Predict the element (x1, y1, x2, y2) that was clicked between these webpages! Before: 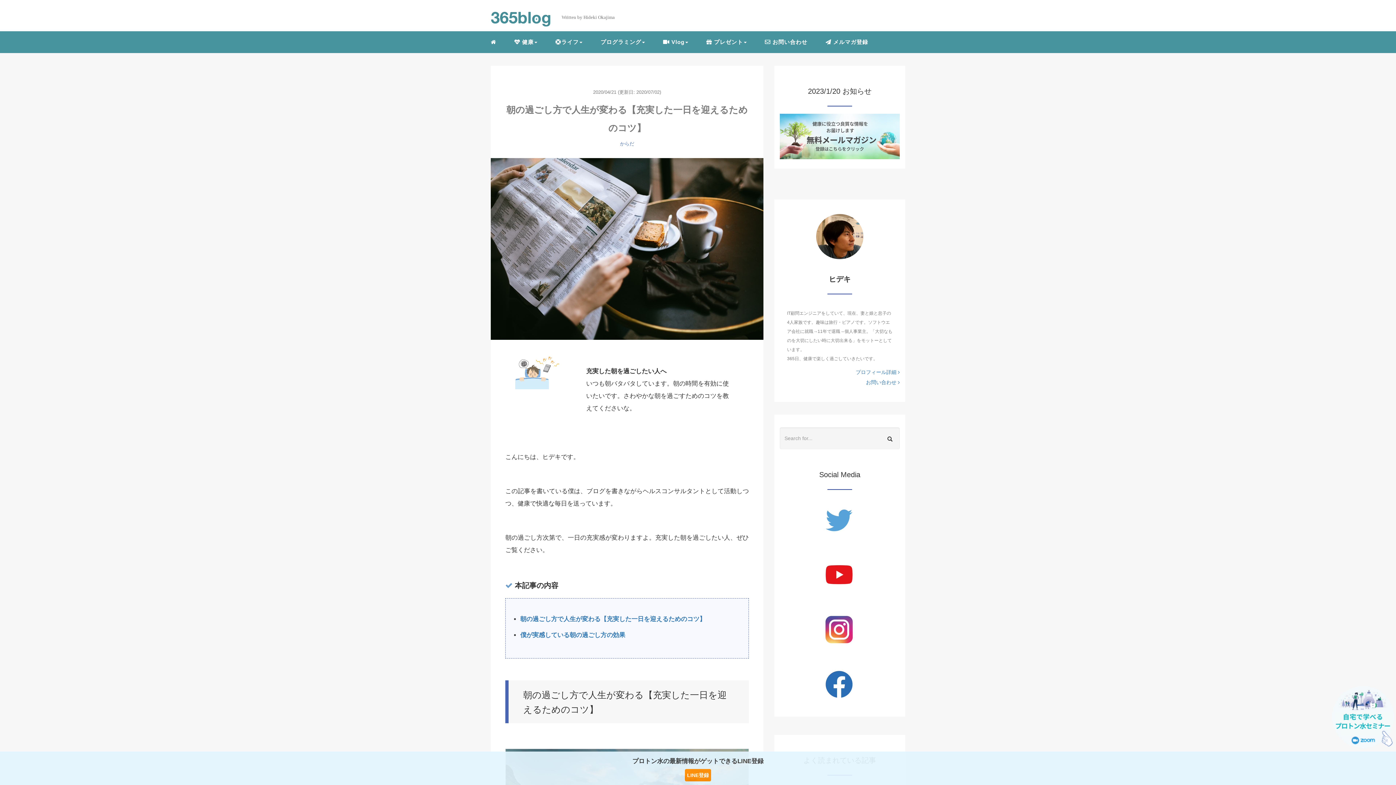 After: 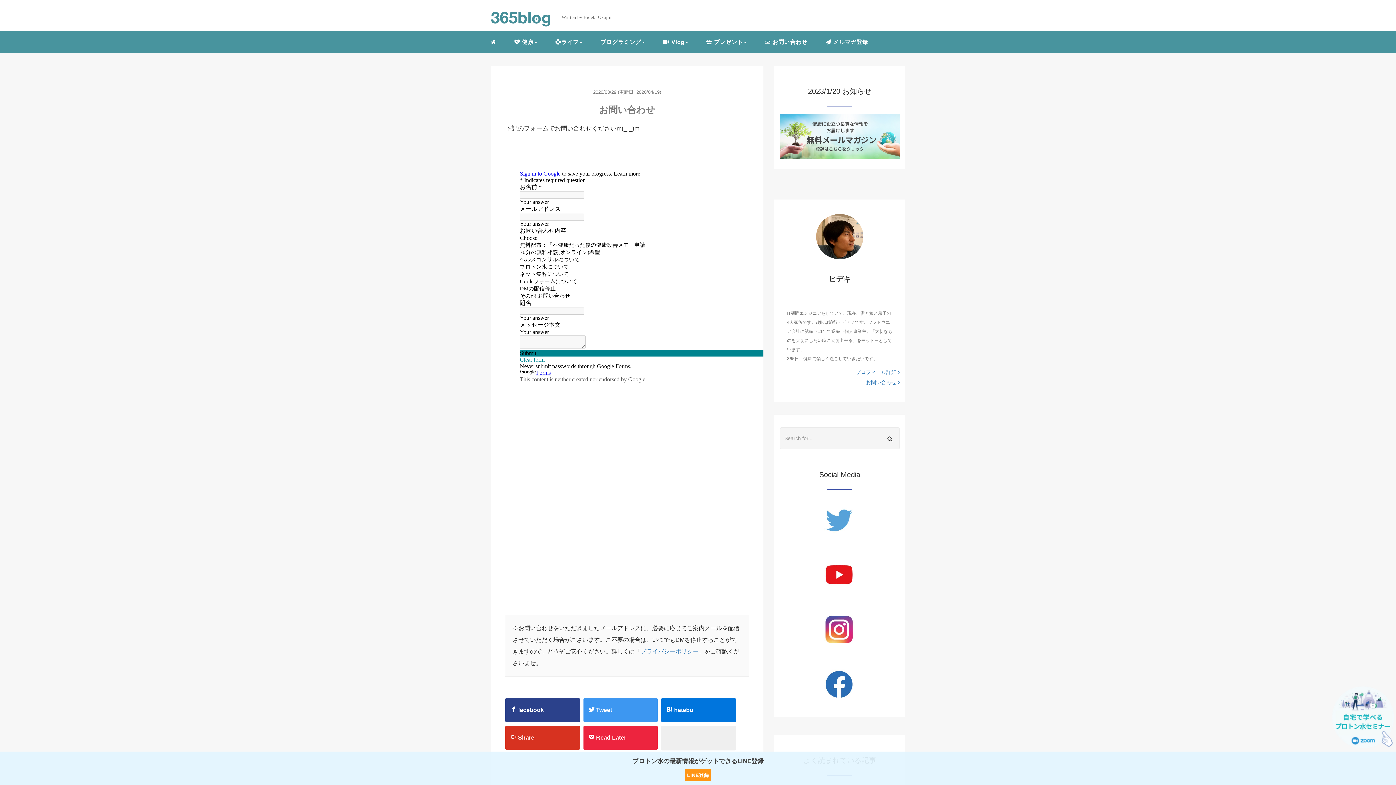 Action: bbox: (866, 377, 899, 387) label: お問い合わせ 